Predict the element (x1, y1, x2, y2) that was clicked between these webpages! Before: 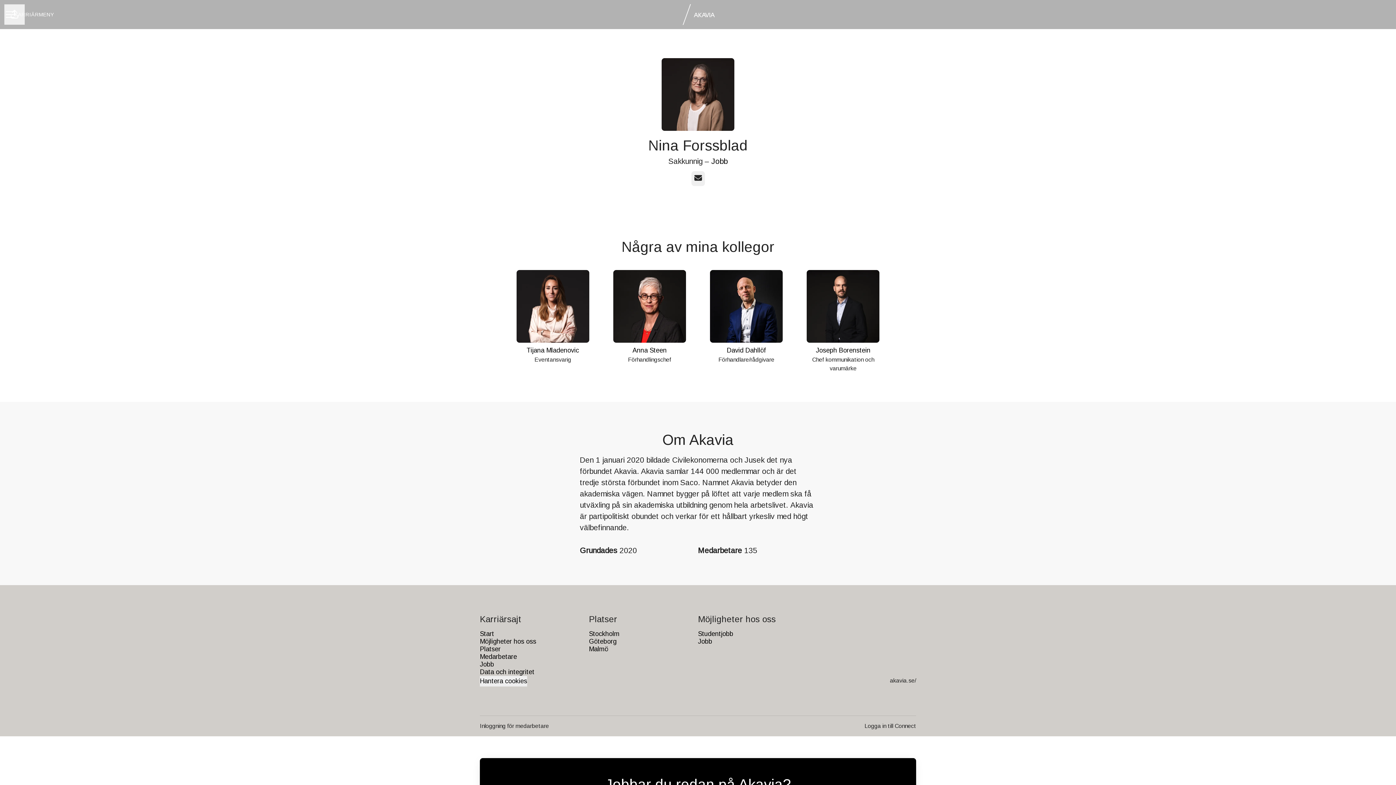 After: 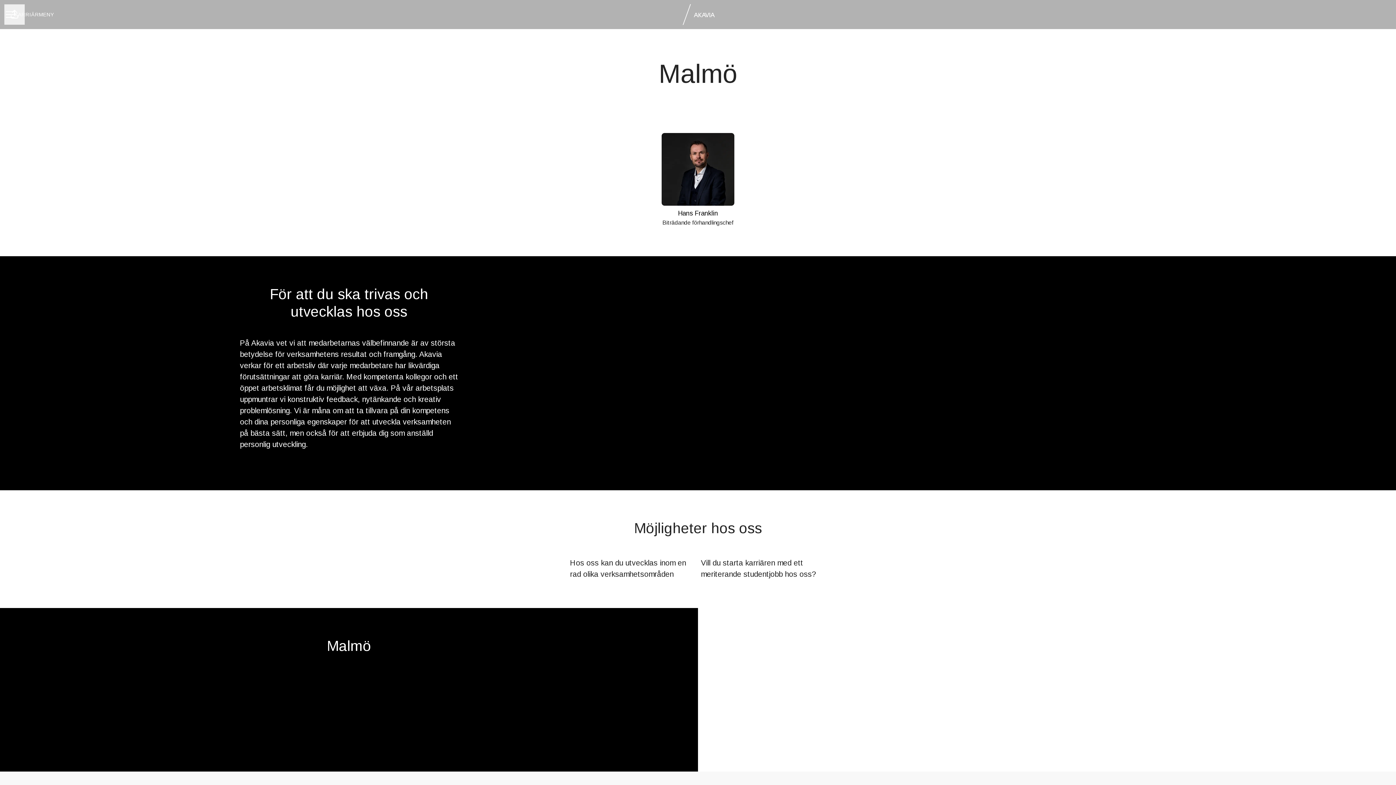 Action: bbox: (589, 644, 608, 654) label: Malmö